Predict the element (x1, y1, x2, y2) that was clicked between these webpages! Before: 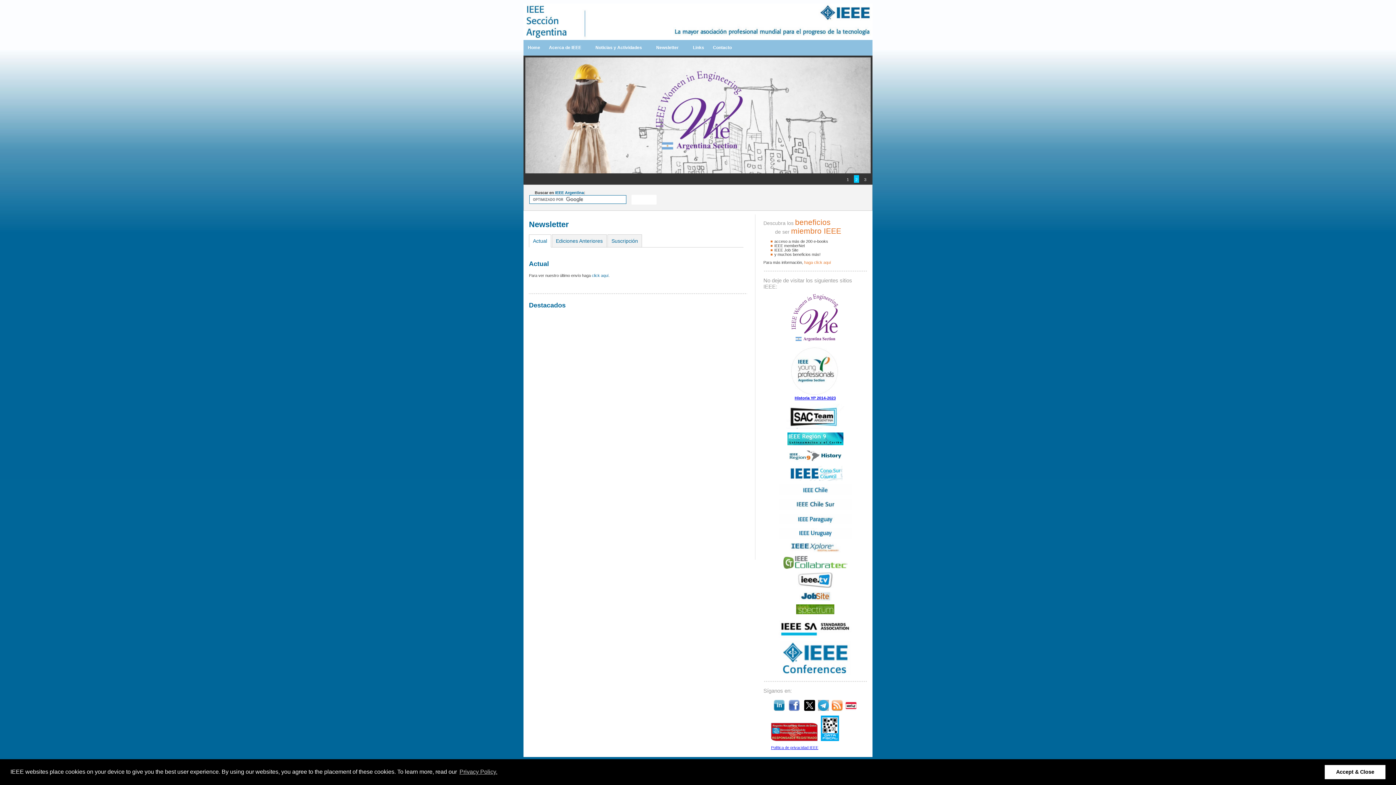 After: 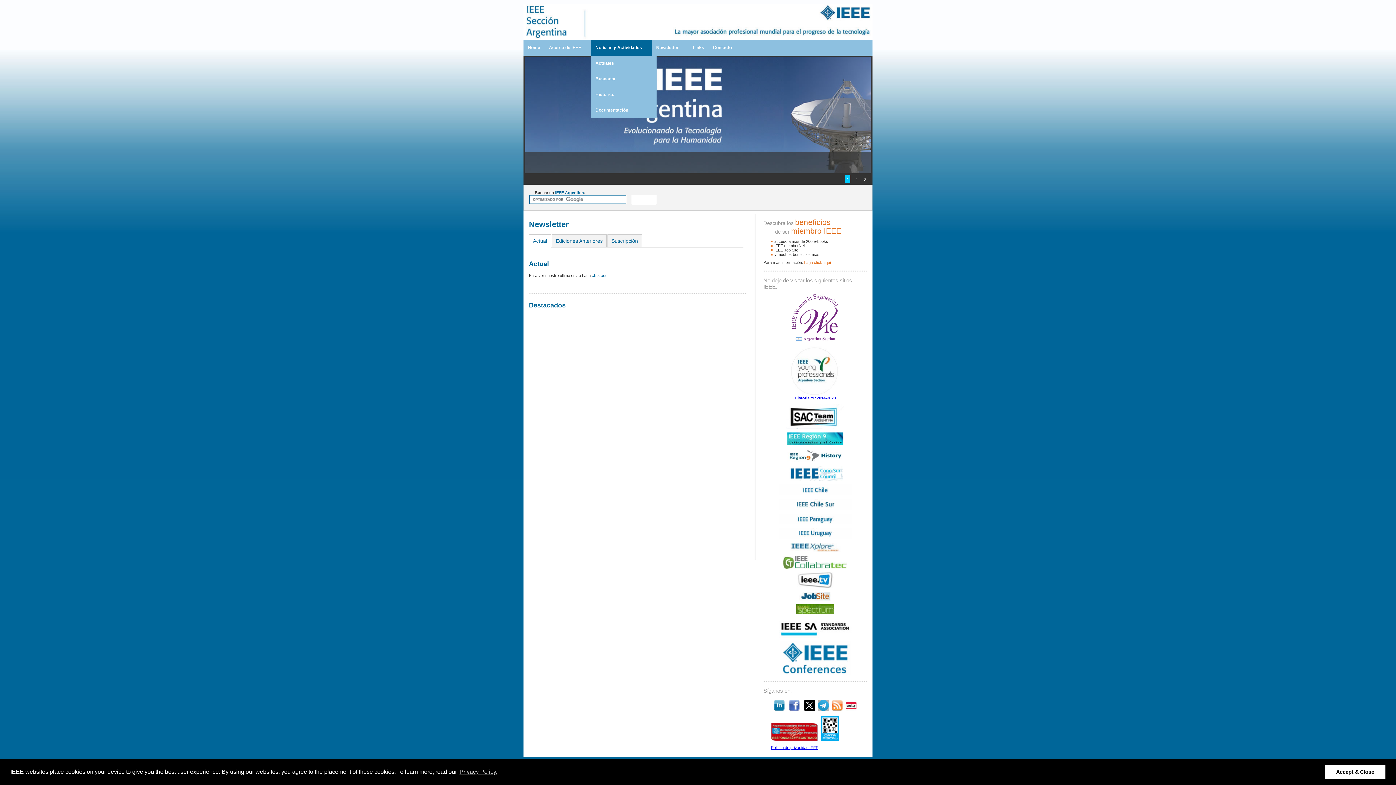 Action: label: Noticias y Actividades bbox: (591, 40, 652, 55)